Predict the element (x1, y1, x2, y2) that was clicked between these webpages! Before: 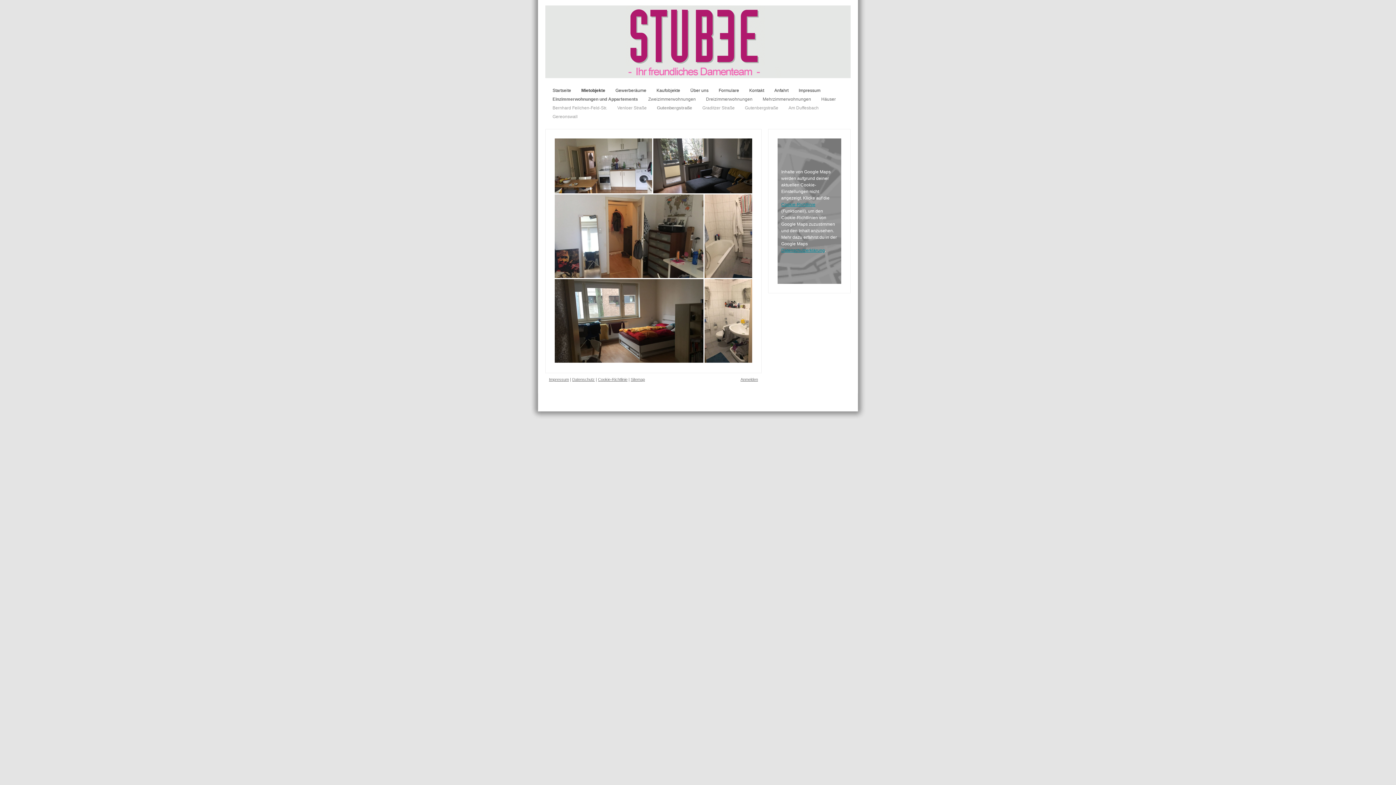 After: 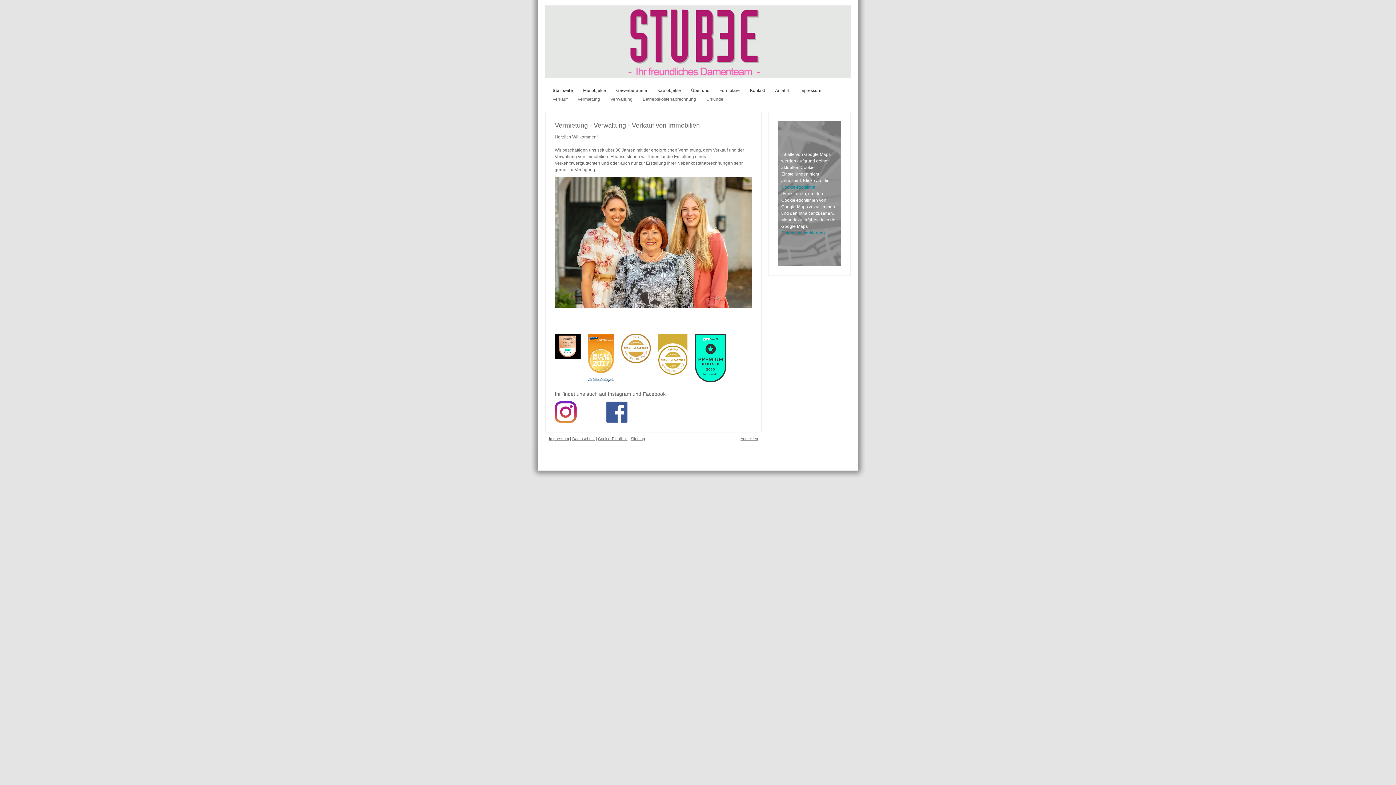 Action: bbox: (549, 86, 572, 94) label: Startseite